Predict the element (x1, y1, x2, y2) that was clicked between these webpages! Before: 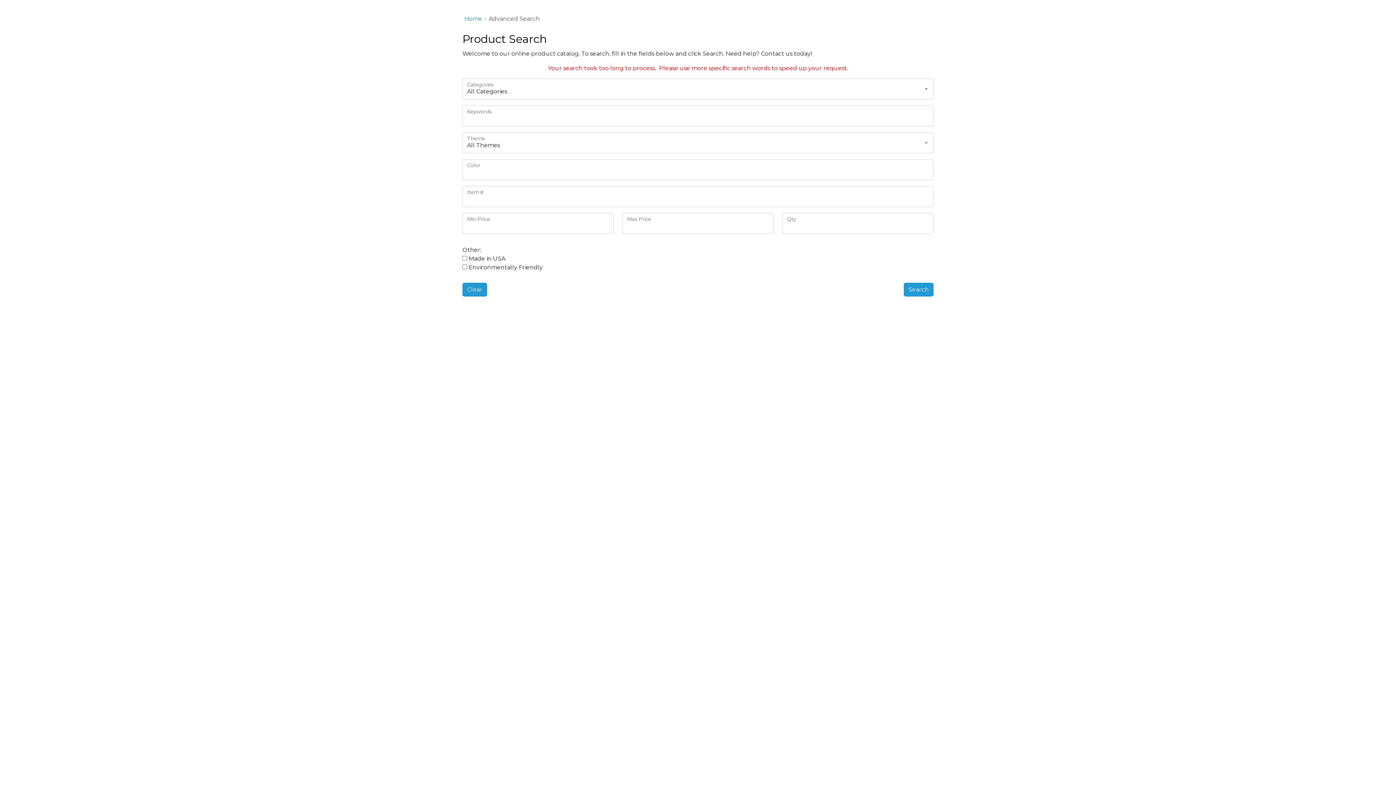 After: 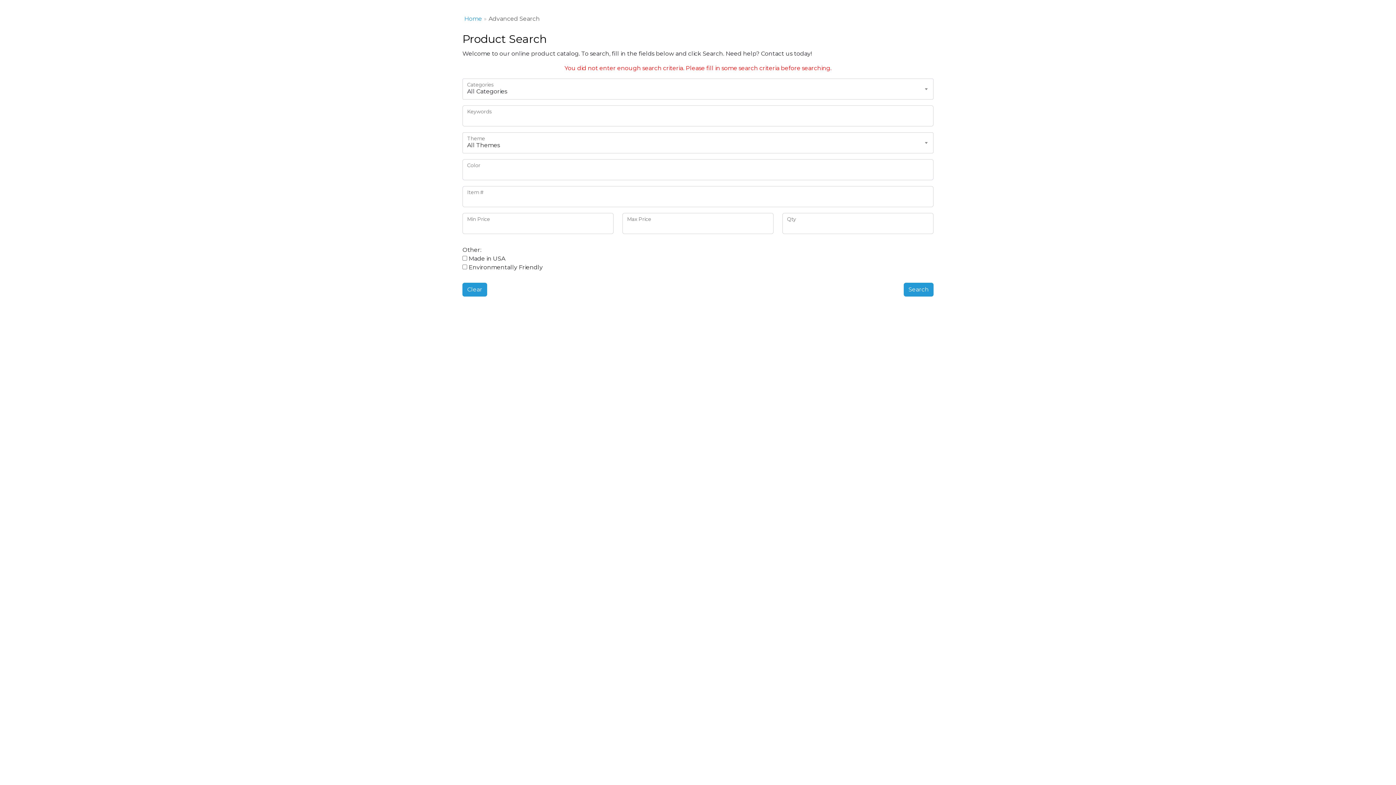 Action: label: Search bbox: (904, 282, 933, 296)